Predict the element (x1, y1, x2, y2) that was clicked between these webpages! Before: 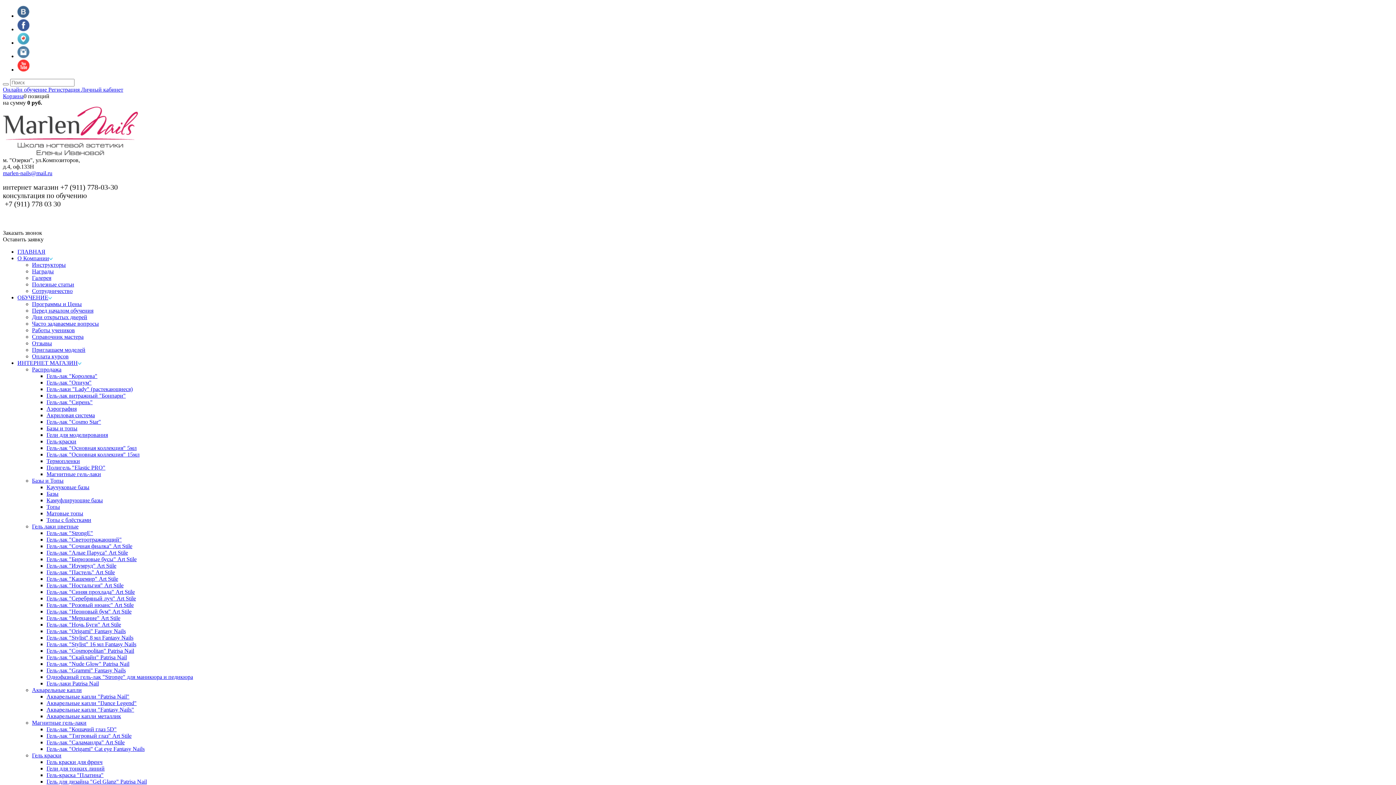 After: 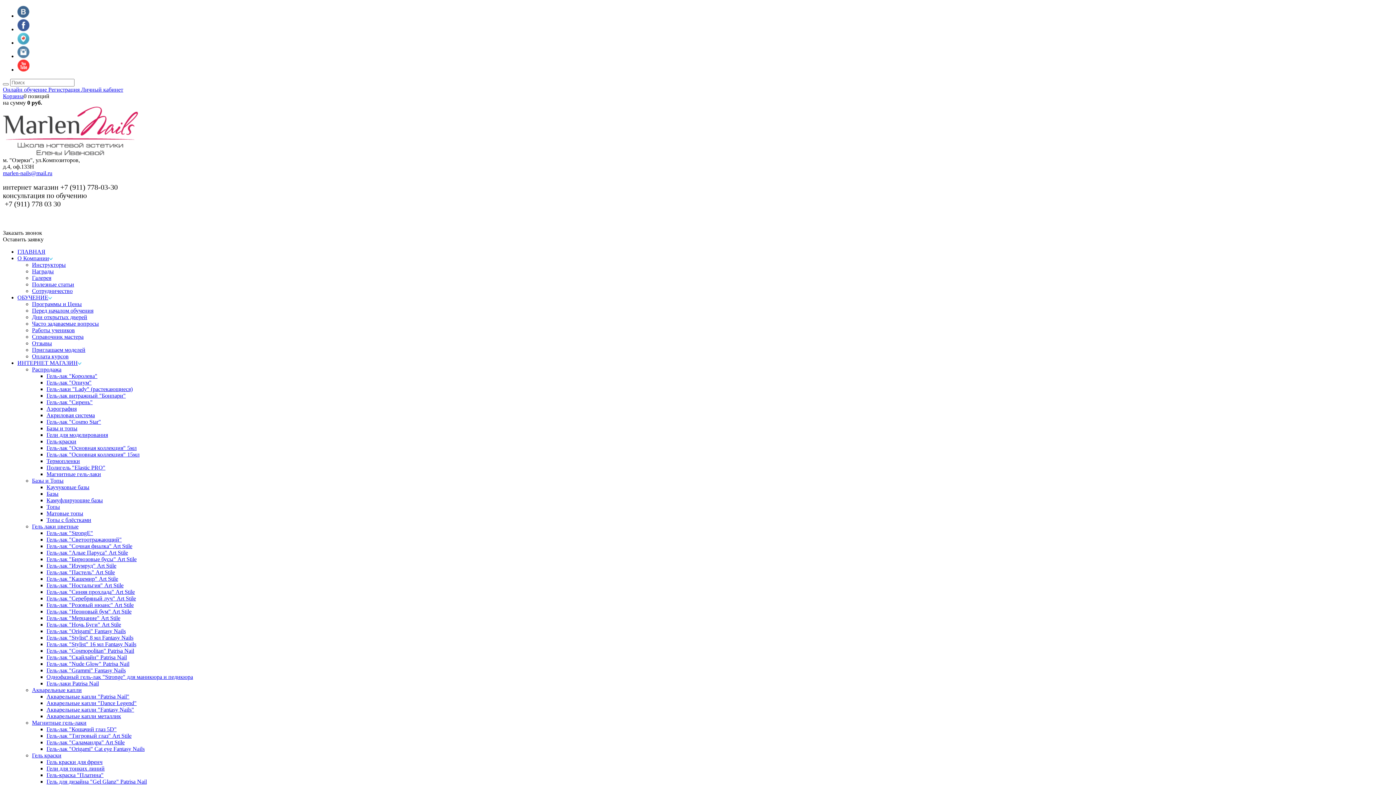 Action: label: Базы bbox: (46, 490, 58, 497)